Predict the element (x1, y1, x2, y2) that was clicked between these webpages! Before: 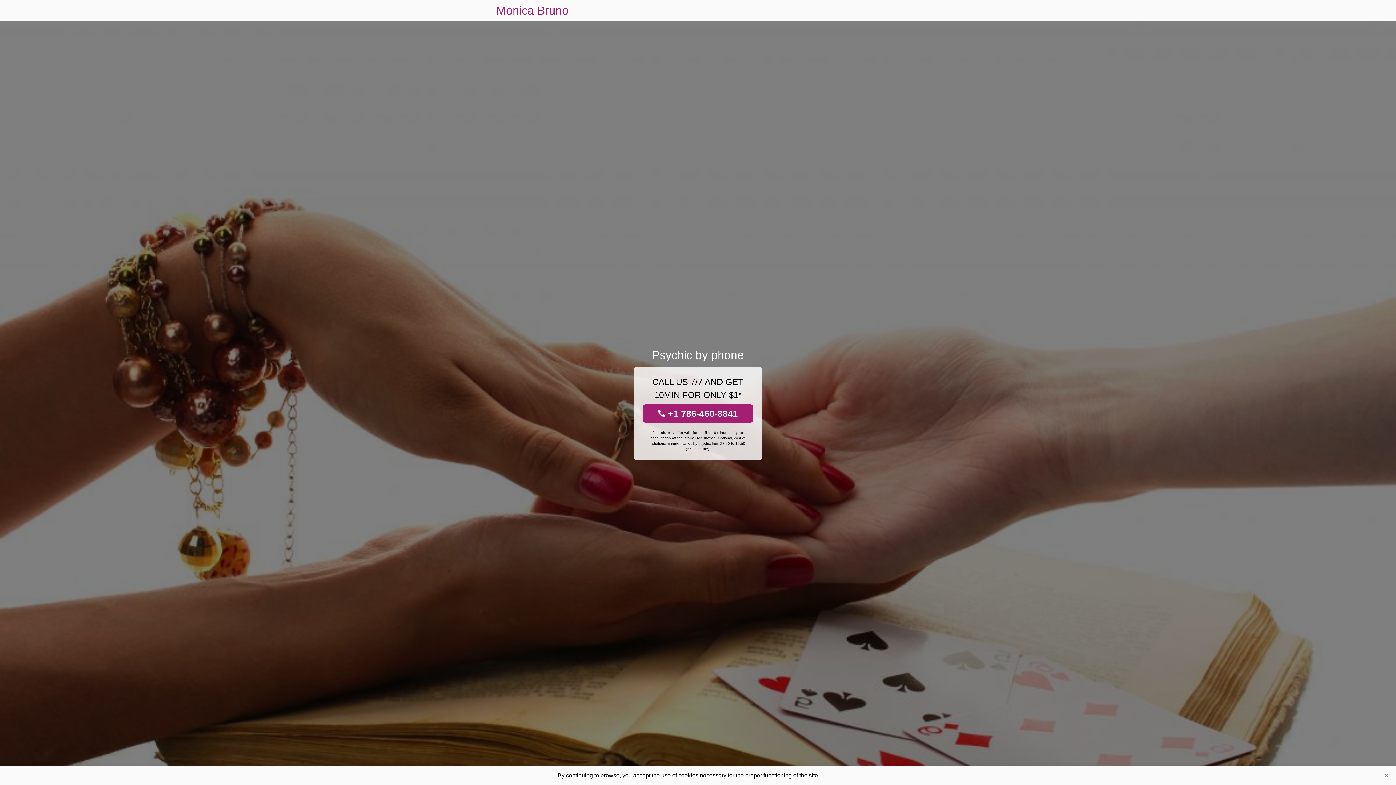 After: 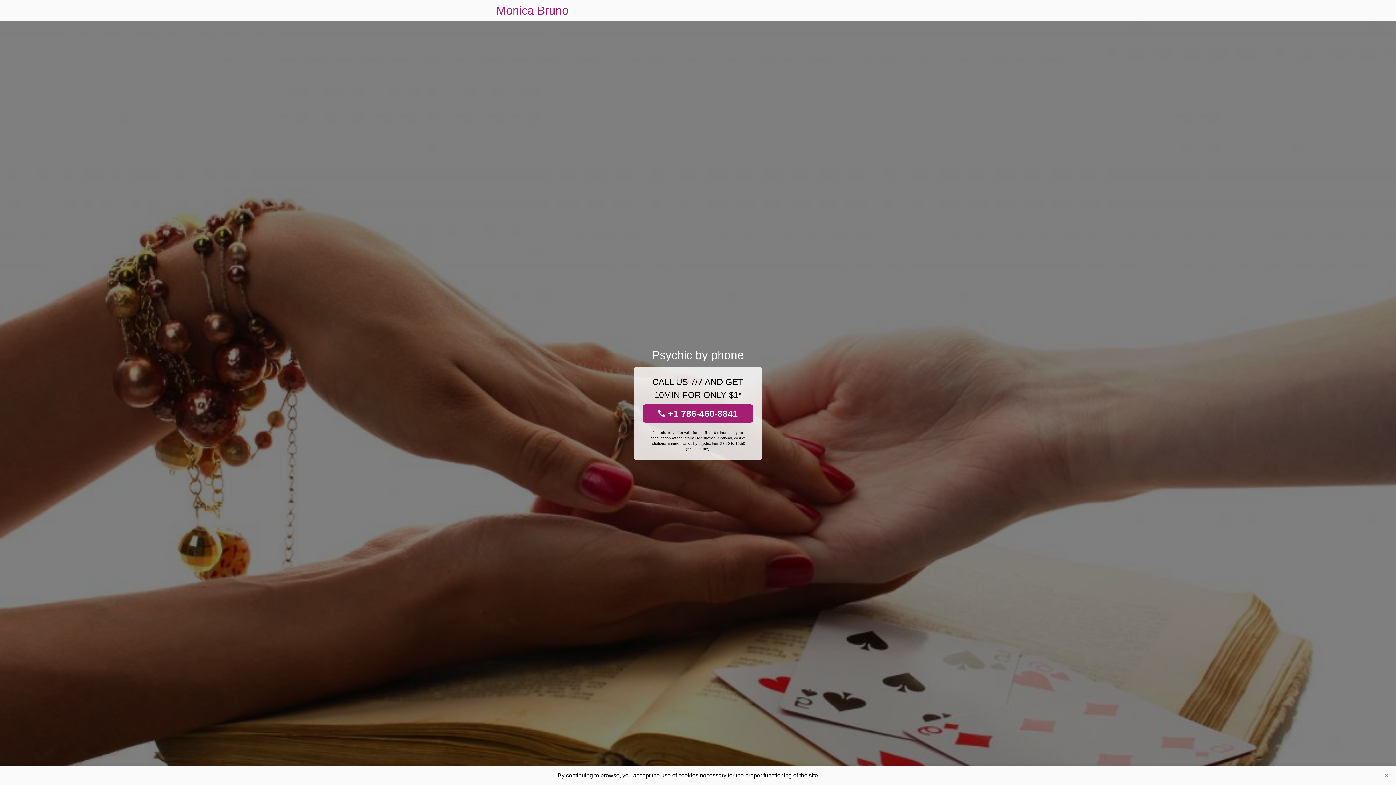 Action: label:  +1 786-460-8841 bbox: (643, 404, 753, 422)